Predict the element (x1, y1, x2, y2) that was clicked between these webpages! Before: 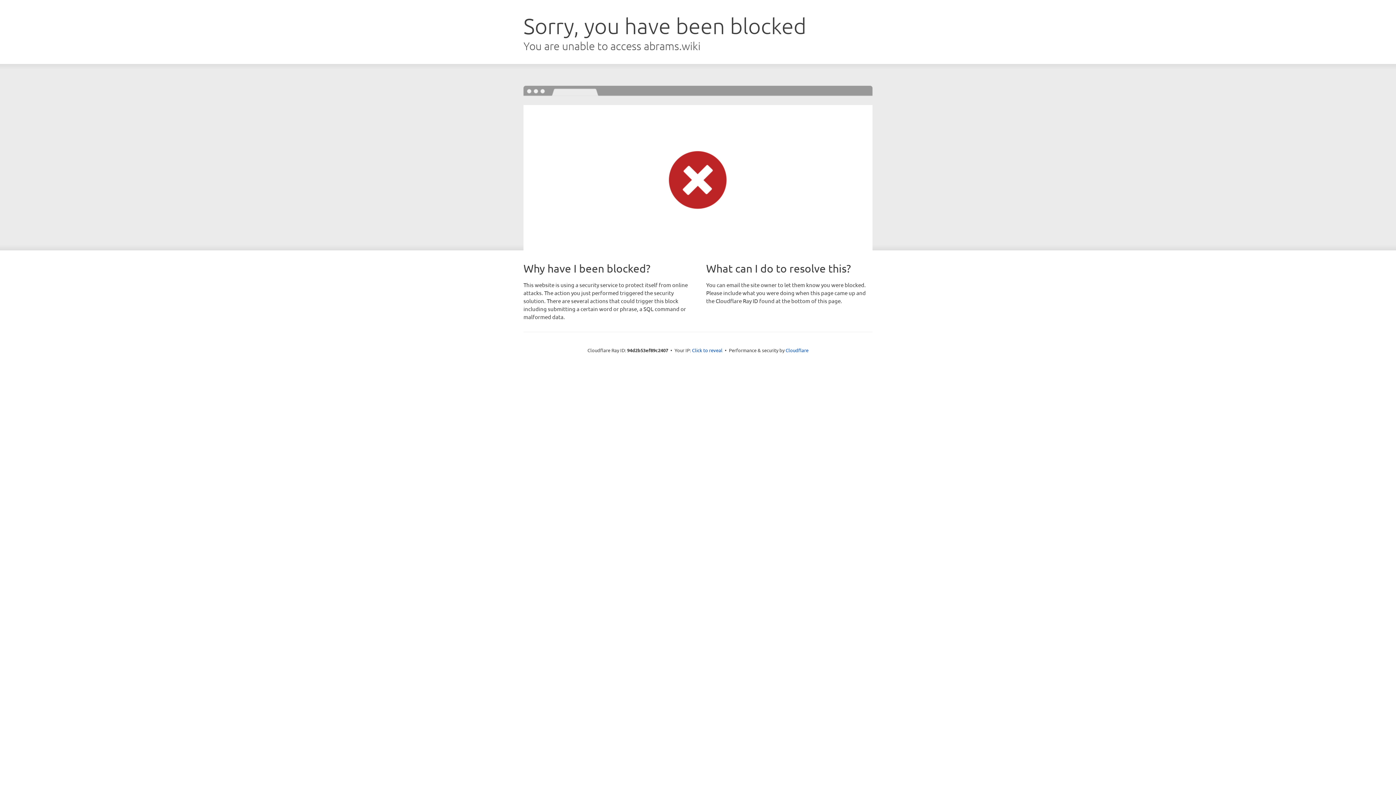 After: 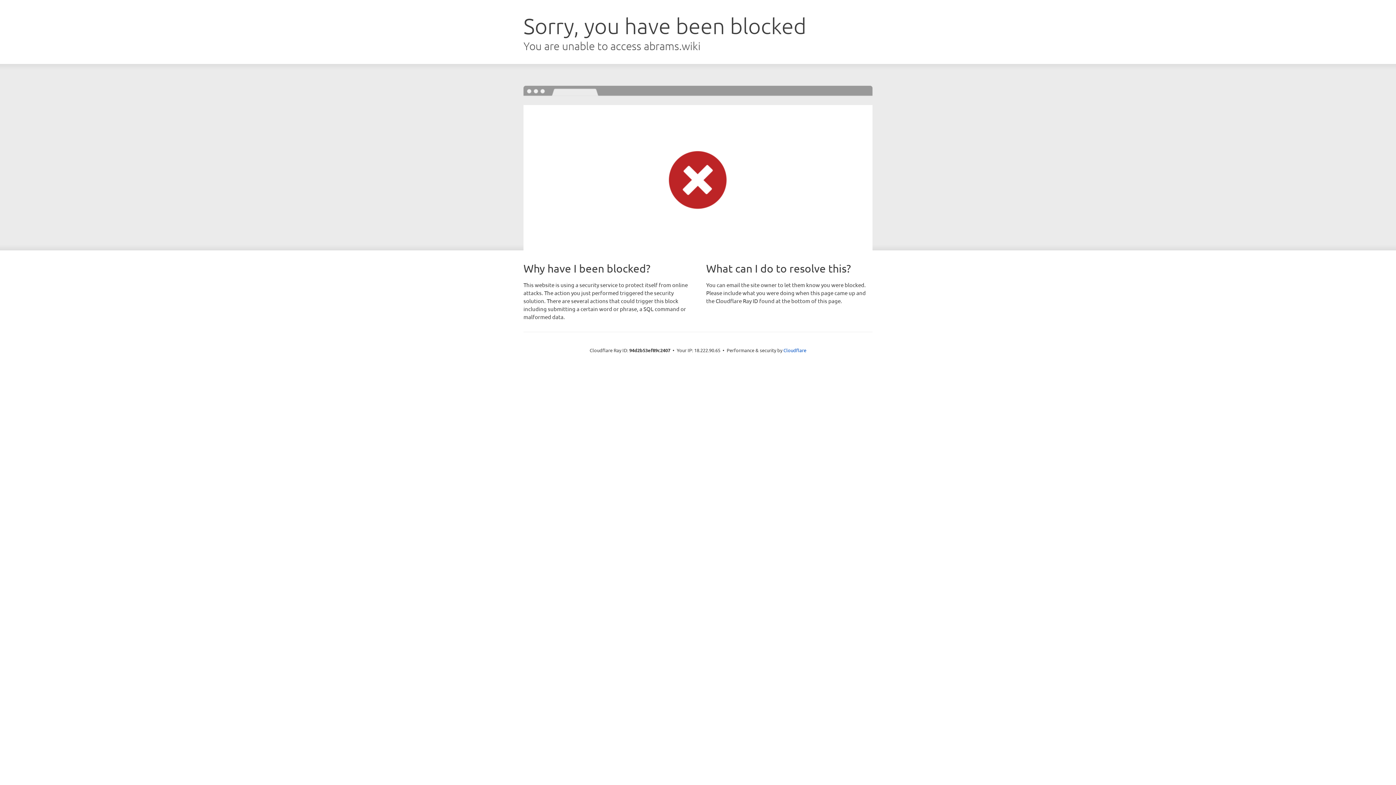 Action: label: Click to reveal bbox: (692, 346, 722, 353)